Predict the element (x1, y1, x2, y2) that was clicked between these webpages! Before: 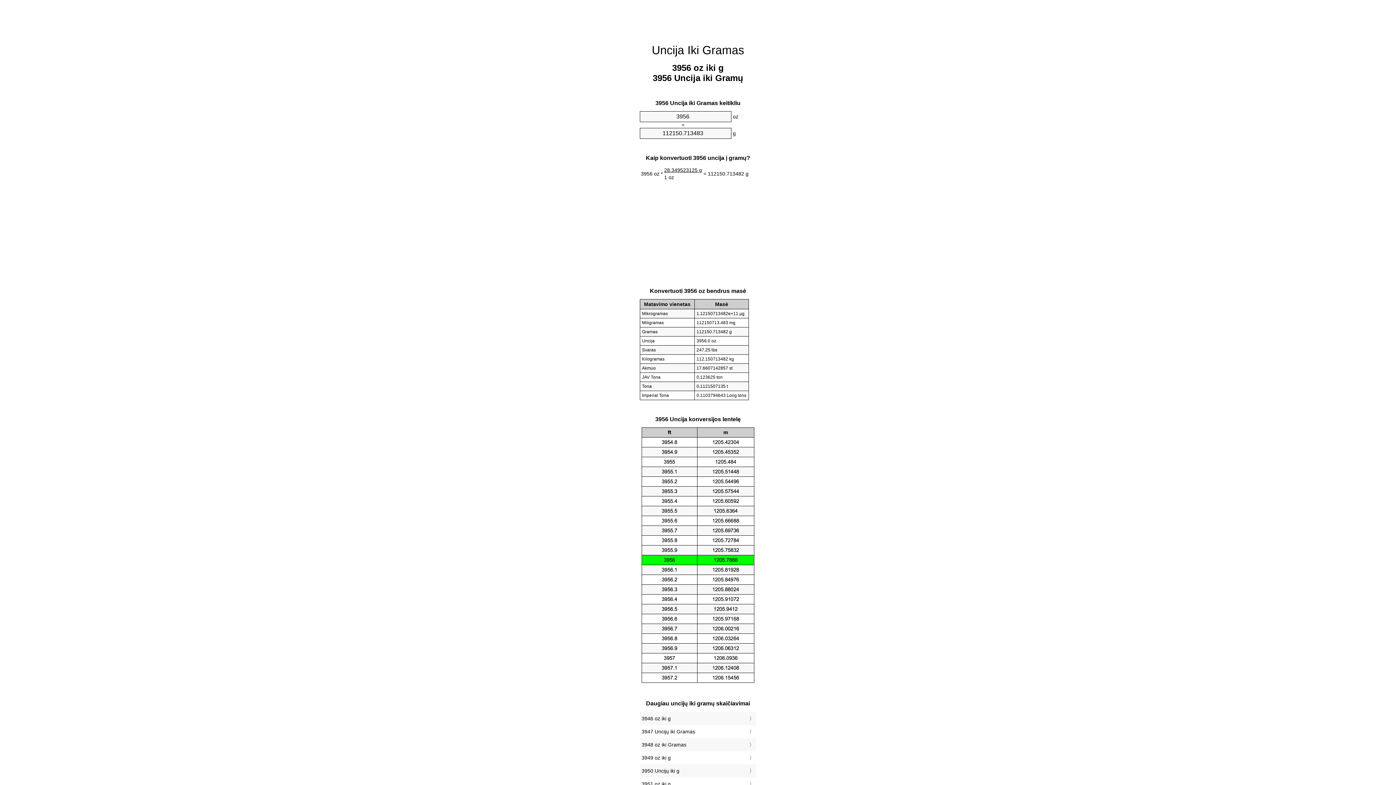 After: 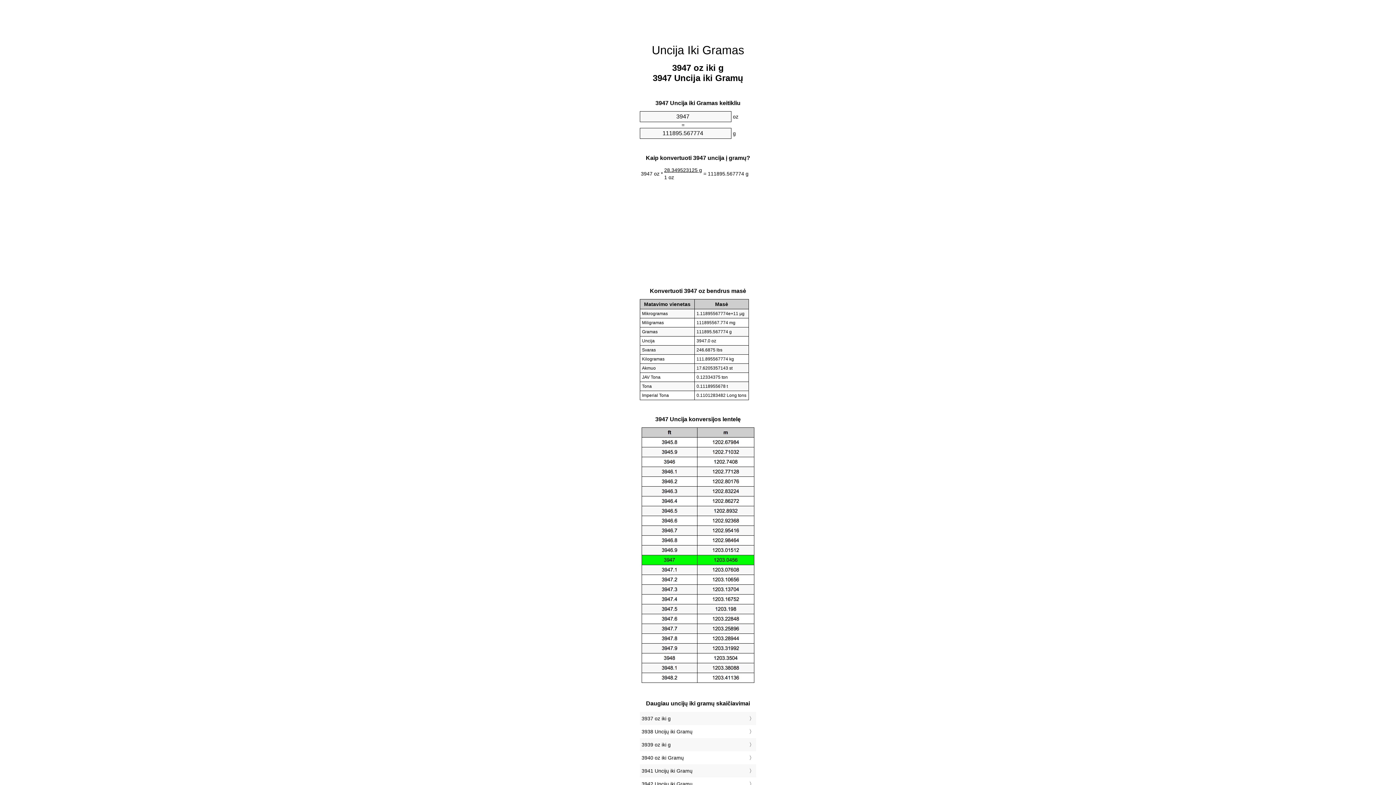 Action: bbox: (641, 727, 754, 736) label: 3947 Uncijų iki Gramas